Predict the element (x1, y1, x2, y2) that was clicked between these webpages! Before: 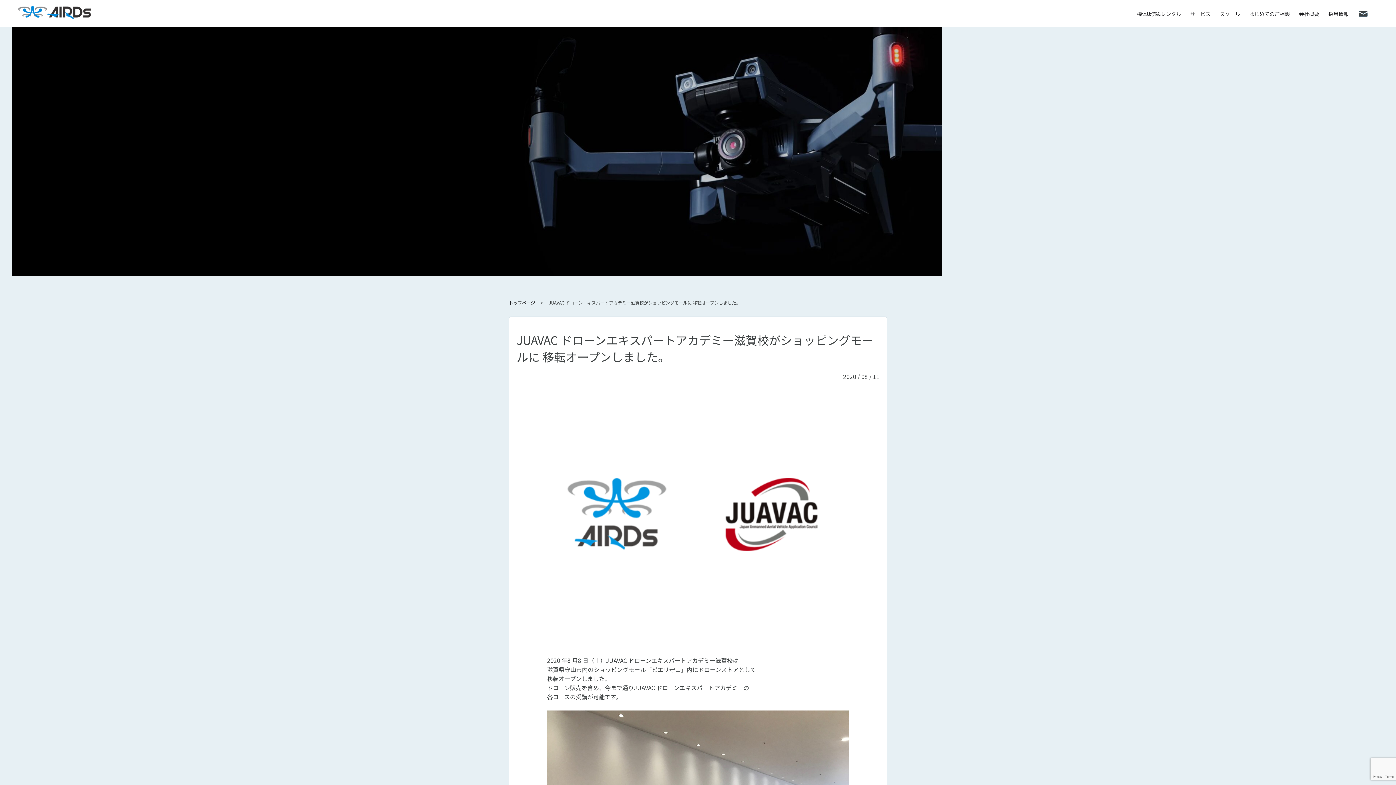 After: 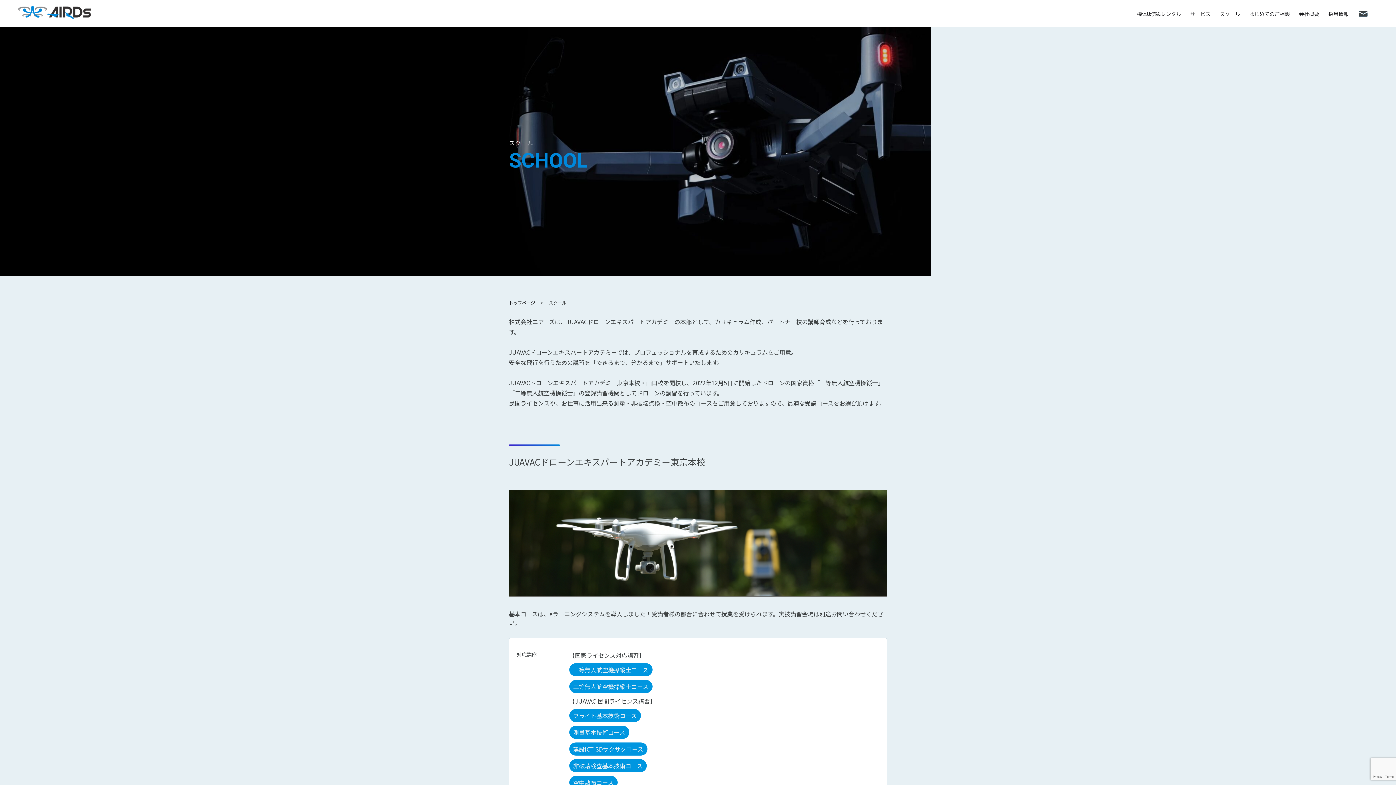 Action: label: スクール bbox: (1220, 10, 1240, 17)